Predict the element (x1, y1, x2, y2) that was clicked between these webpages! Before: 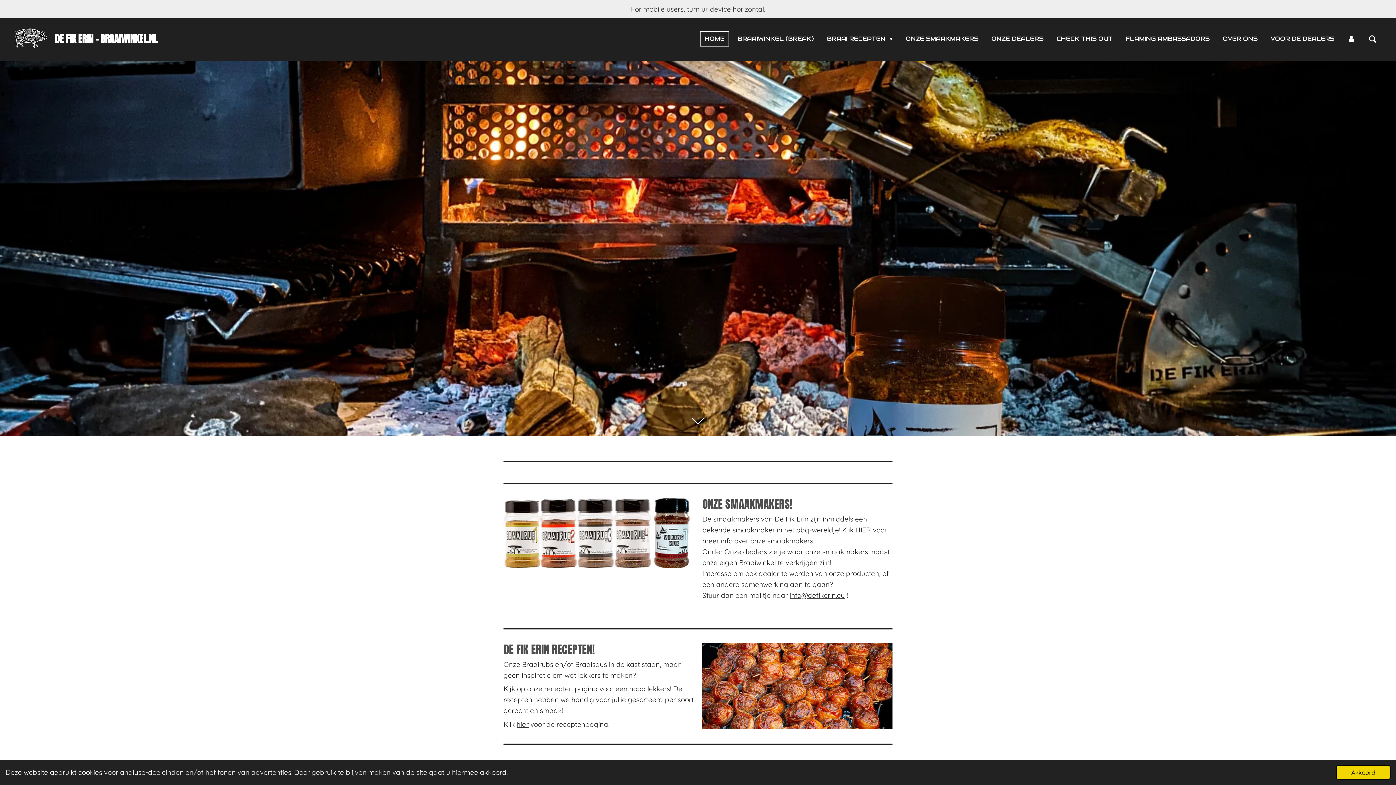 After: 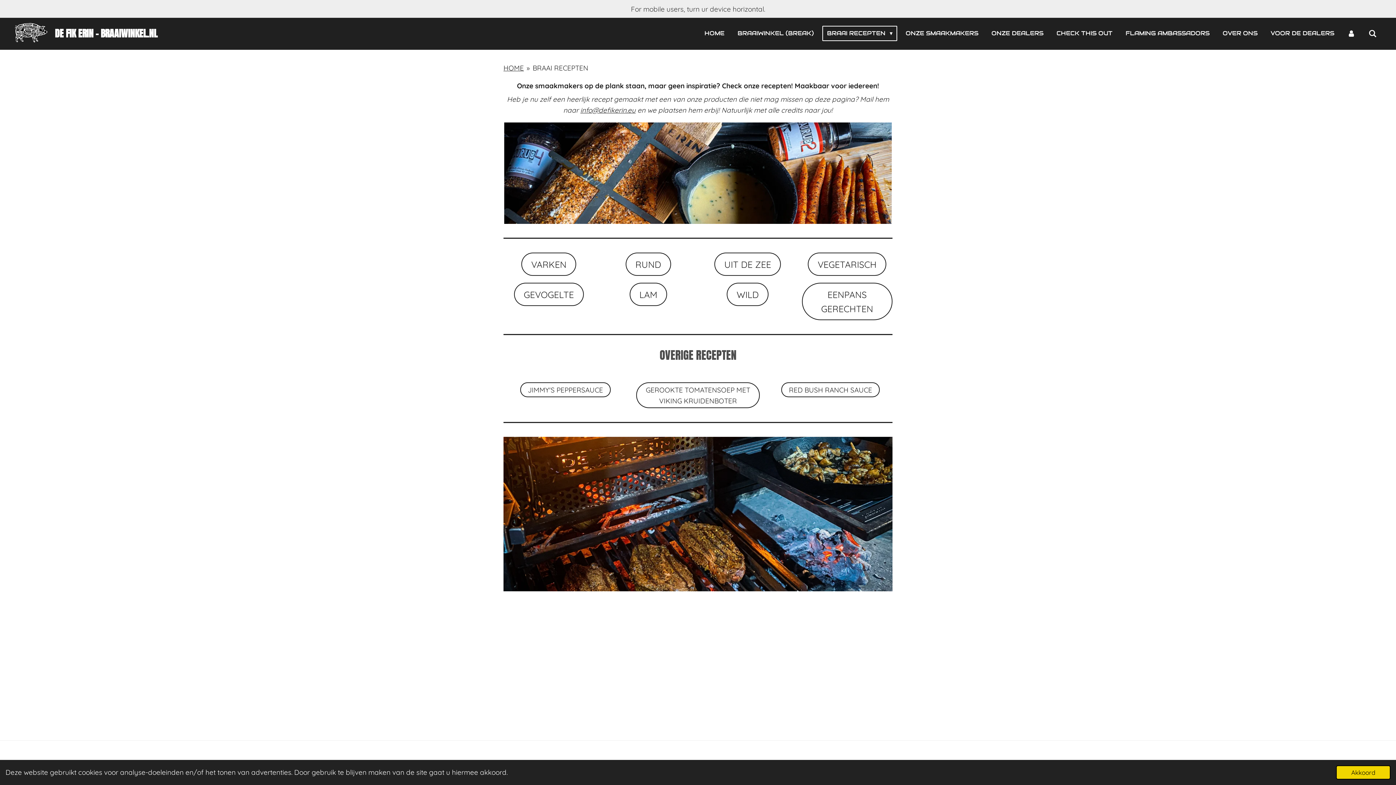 Action: bbox: (516, 720, 528, 729) label: hier